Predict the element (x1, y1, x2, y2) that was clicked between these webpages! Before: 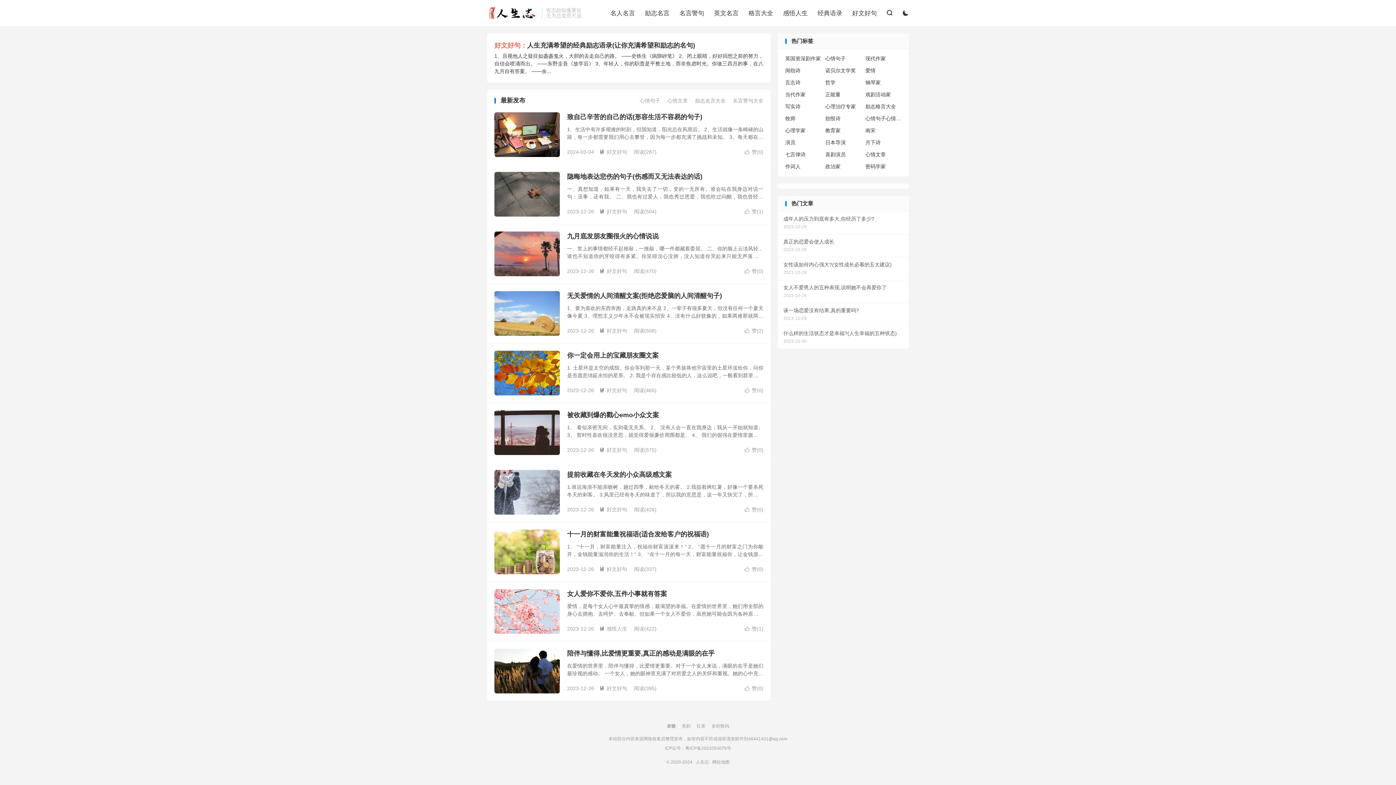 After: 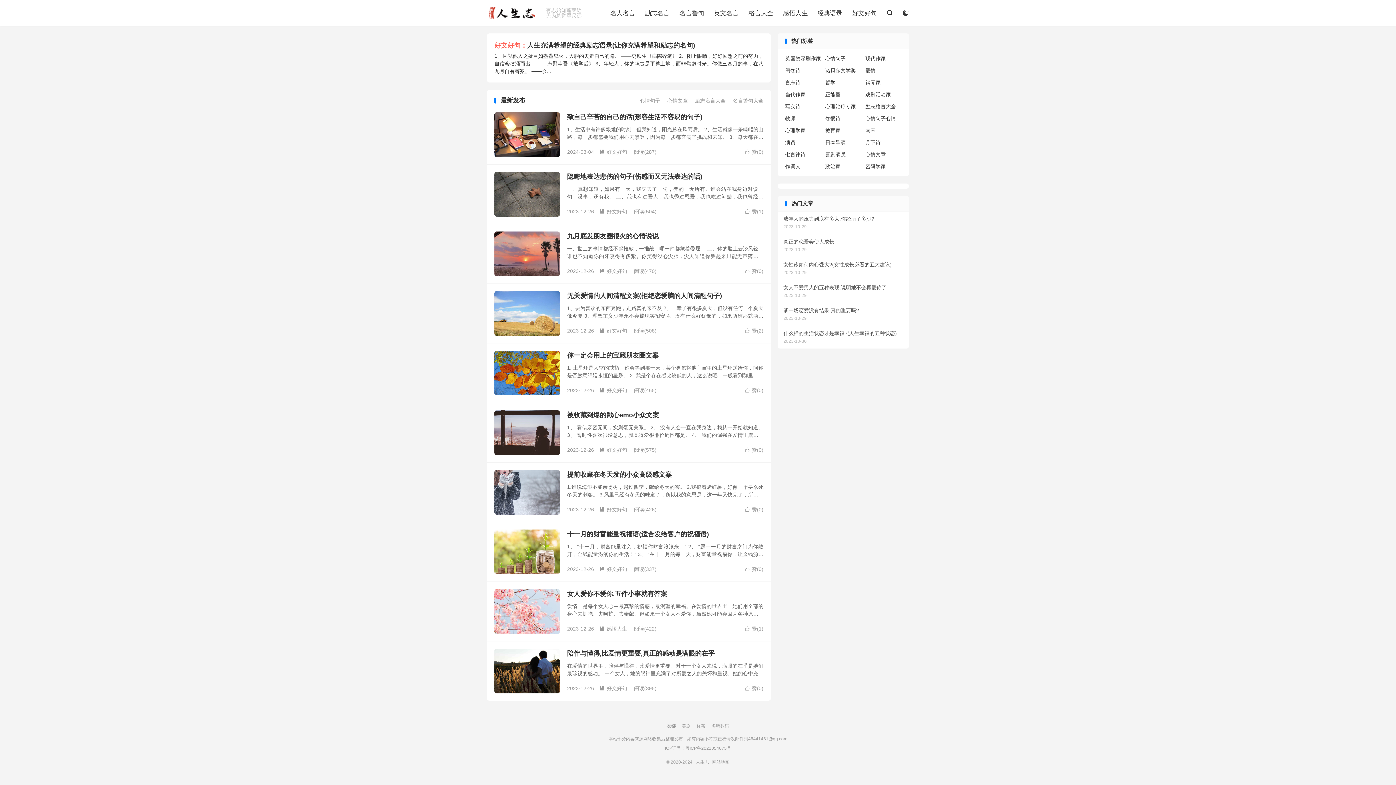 Action: label: 名言警句 bbox: (679, 7, 704, 18)